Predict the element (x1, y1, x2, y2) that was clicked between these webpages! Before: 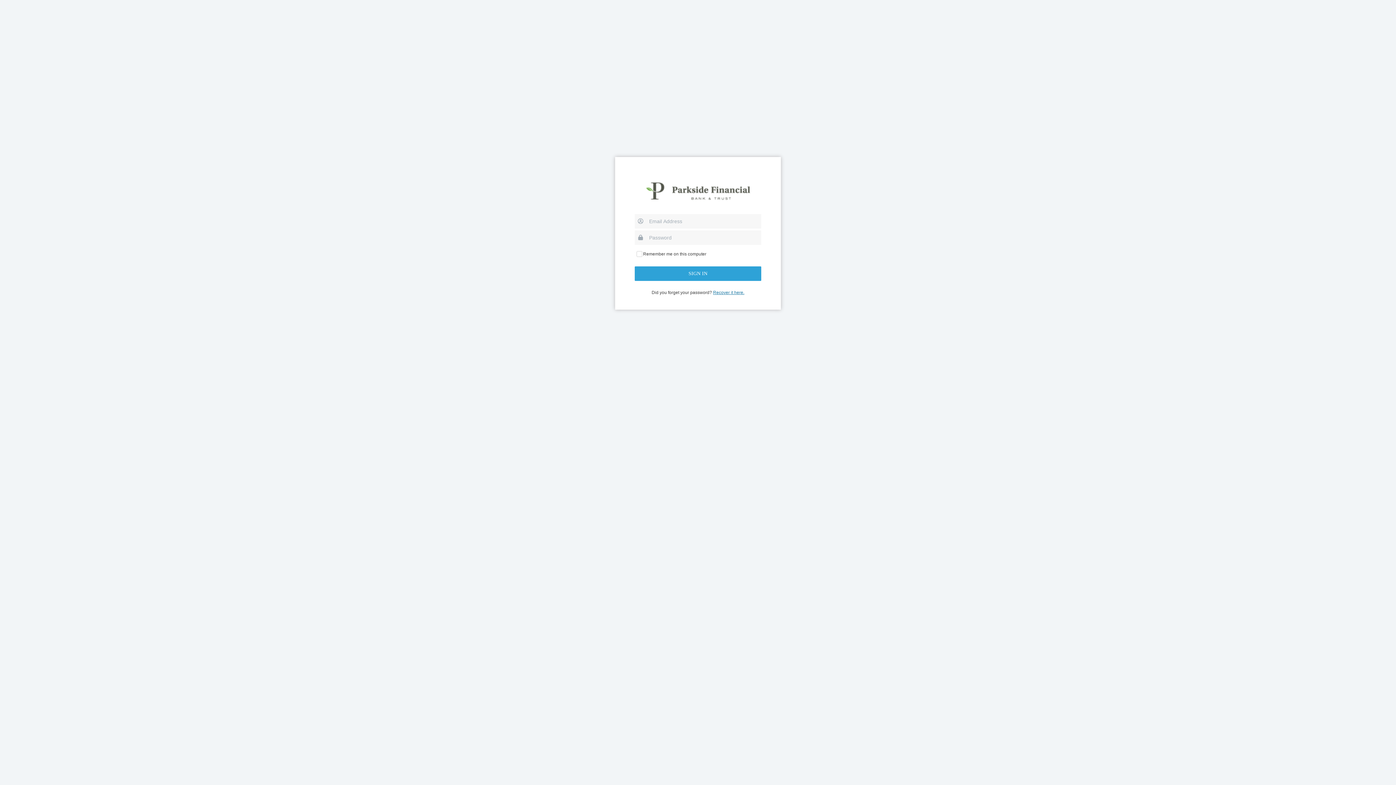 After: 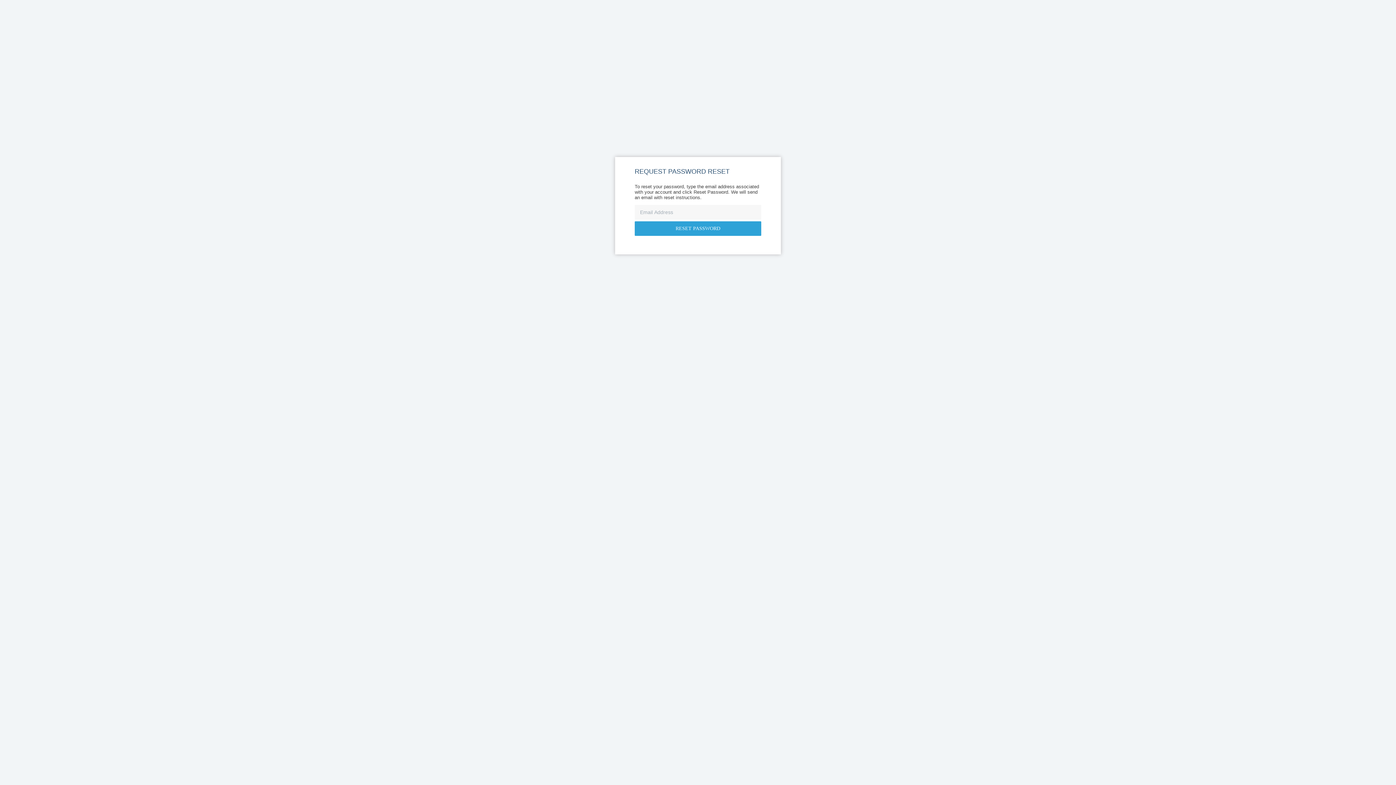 Action: bbox: (713, 290, 744, 295) label: Recover it here.